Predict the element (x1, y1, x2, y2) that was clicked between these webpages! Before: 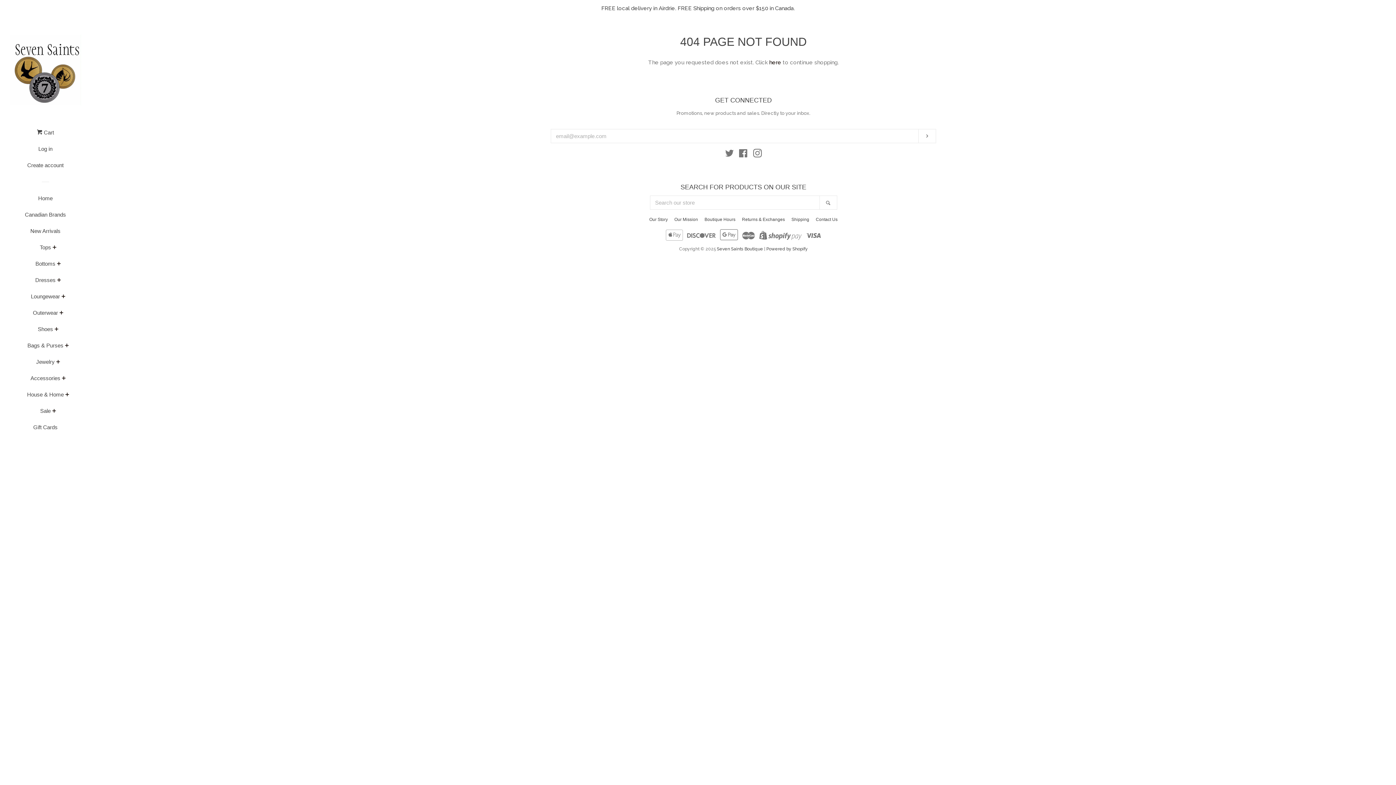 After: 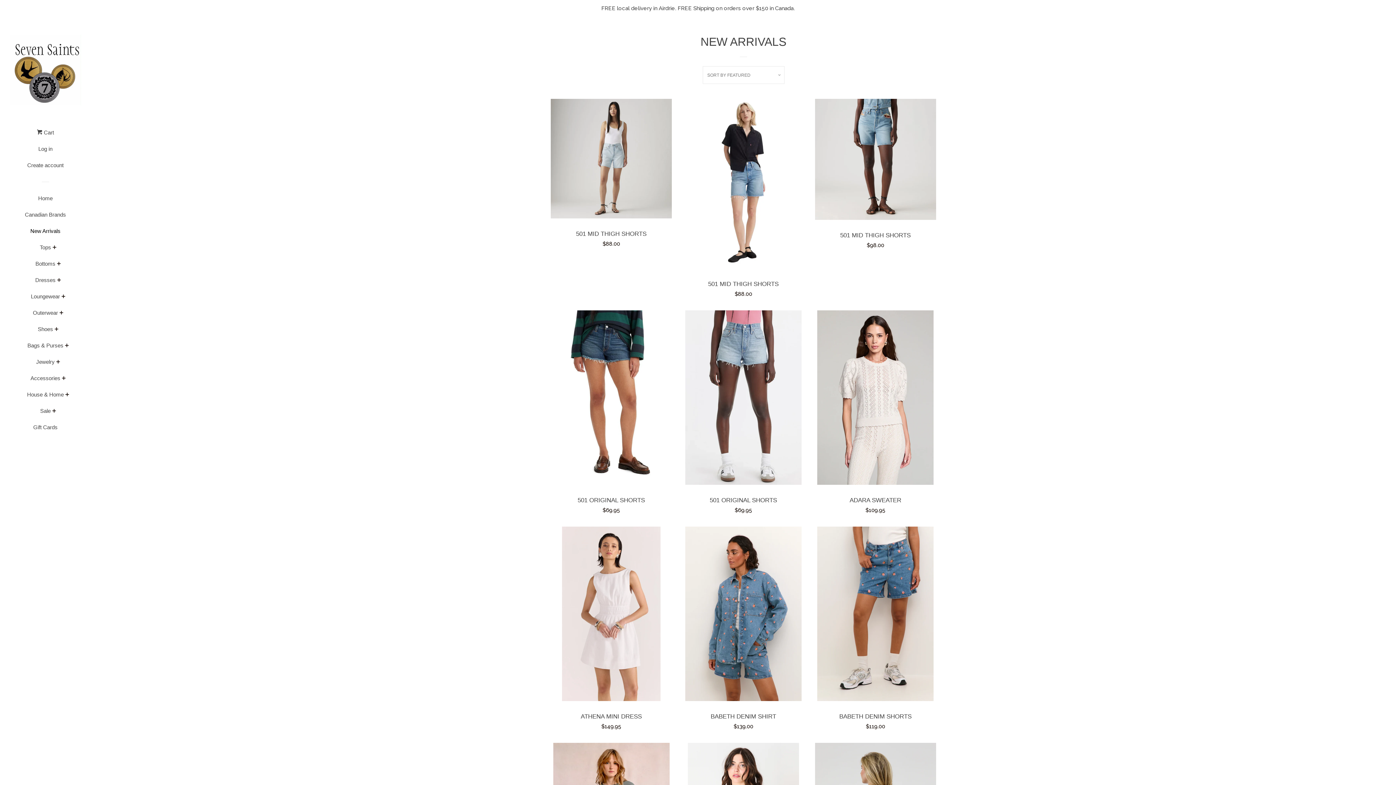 Action: bbox: (16, 225, 74, 242) label: New Arrivals